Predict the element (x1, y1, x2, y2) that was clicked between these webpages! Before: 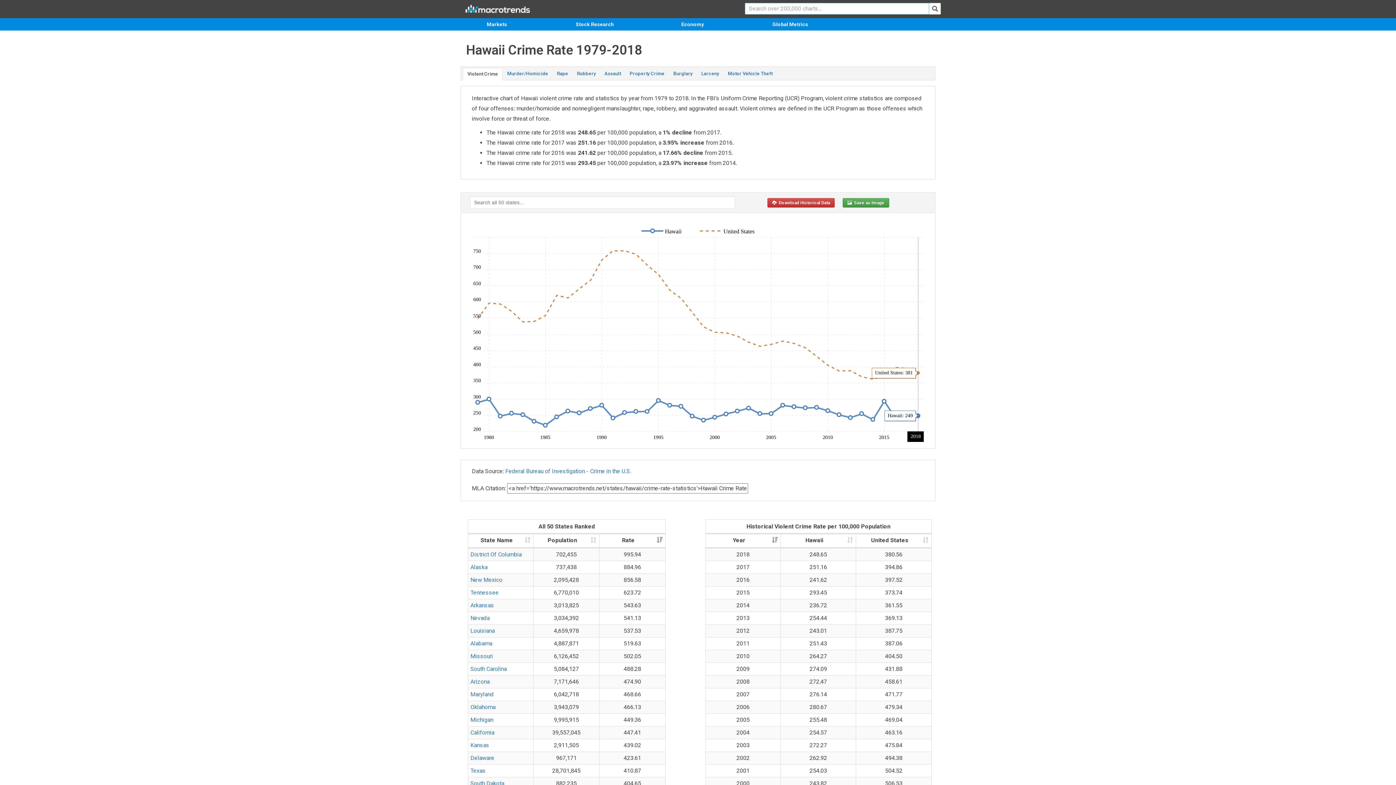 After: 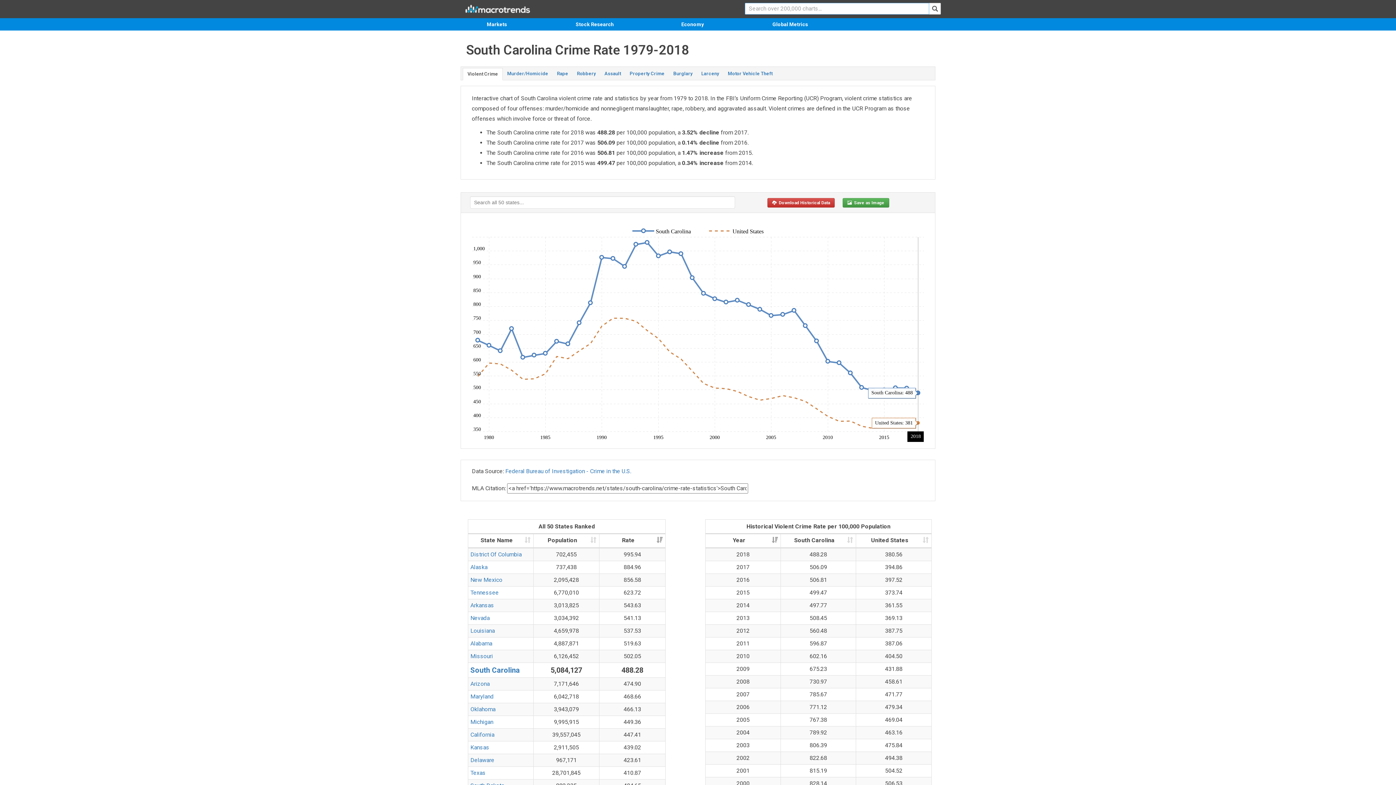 Action: label: South Carolina bbox: (470, 665, 506, 672)